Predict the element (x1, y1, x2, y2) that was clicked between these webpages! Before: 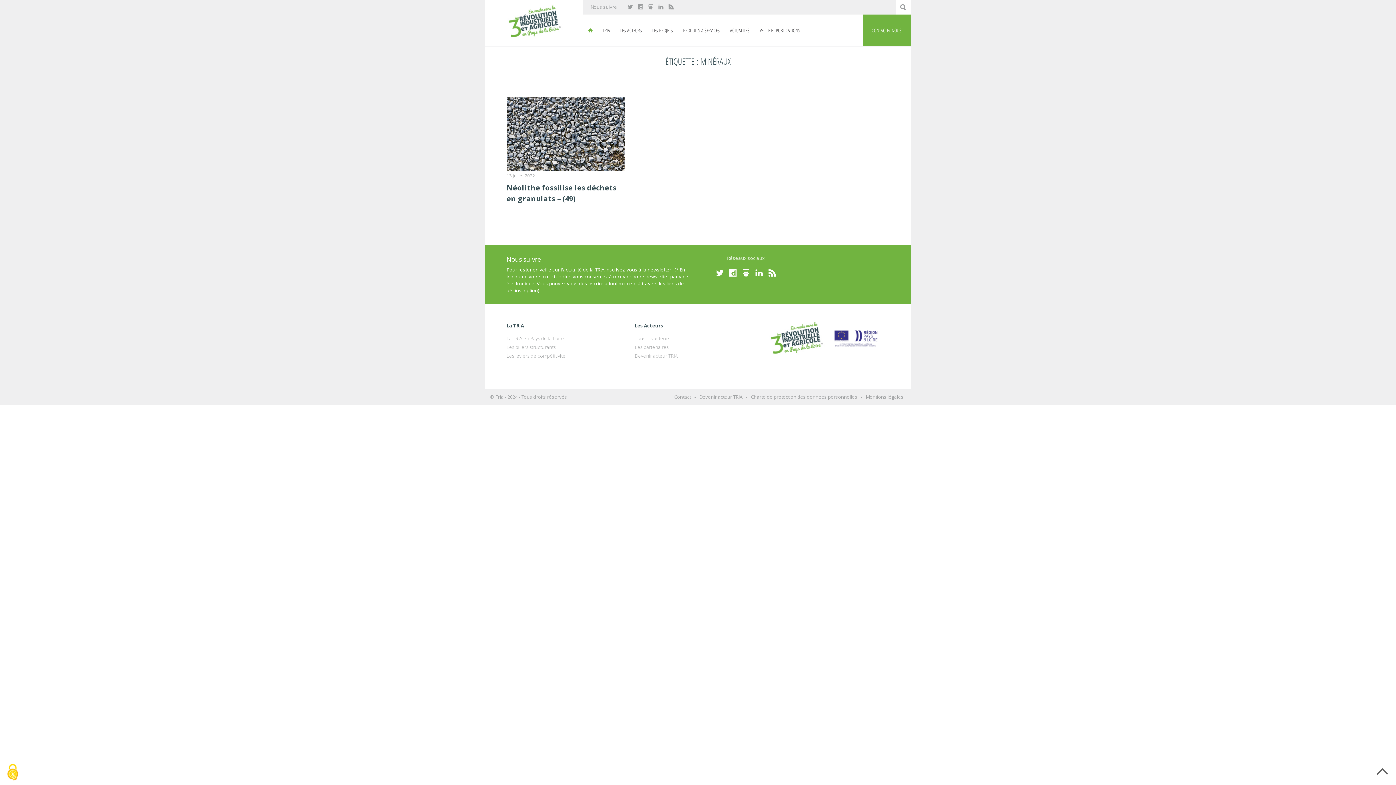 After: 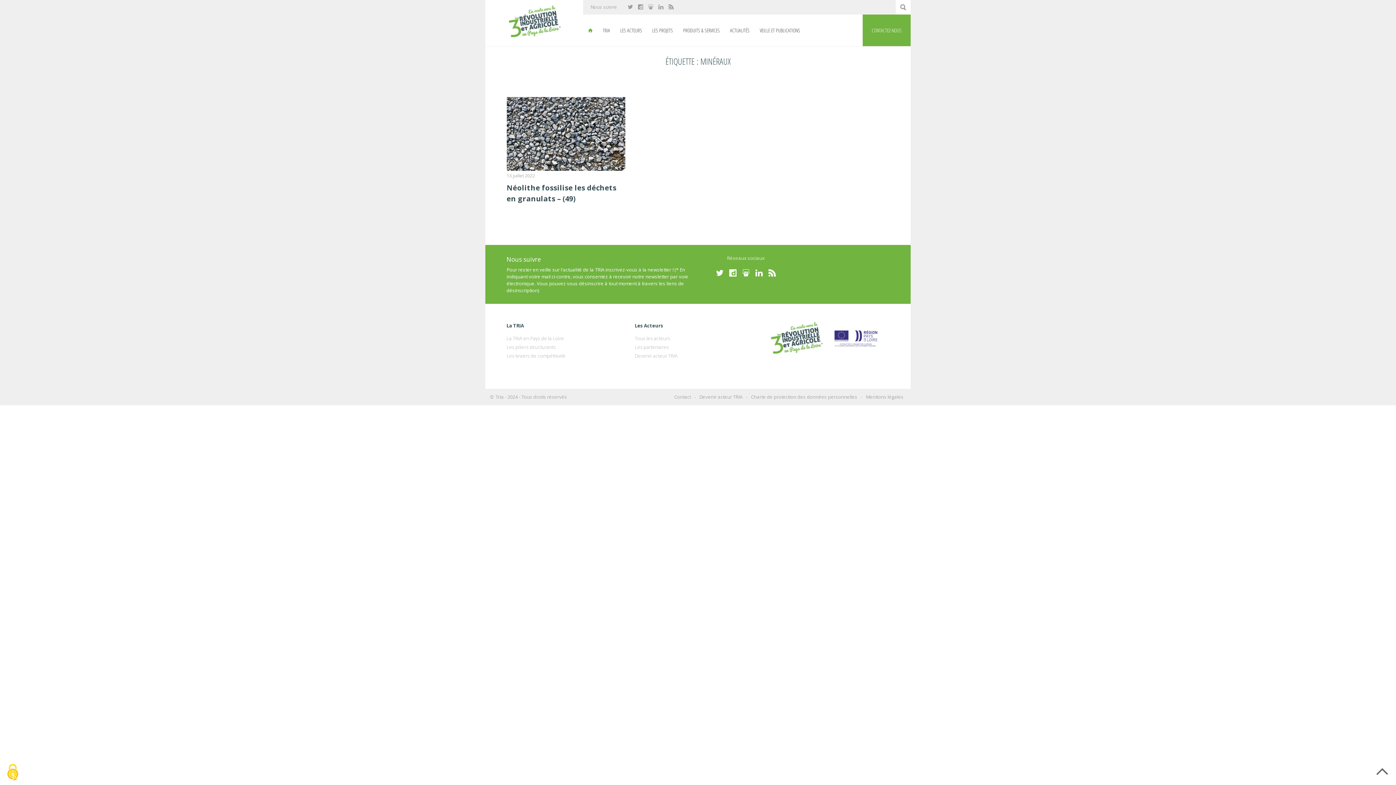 Action: bbox: (713, 263, 725, 282) label: Nous suivre sur Twitter